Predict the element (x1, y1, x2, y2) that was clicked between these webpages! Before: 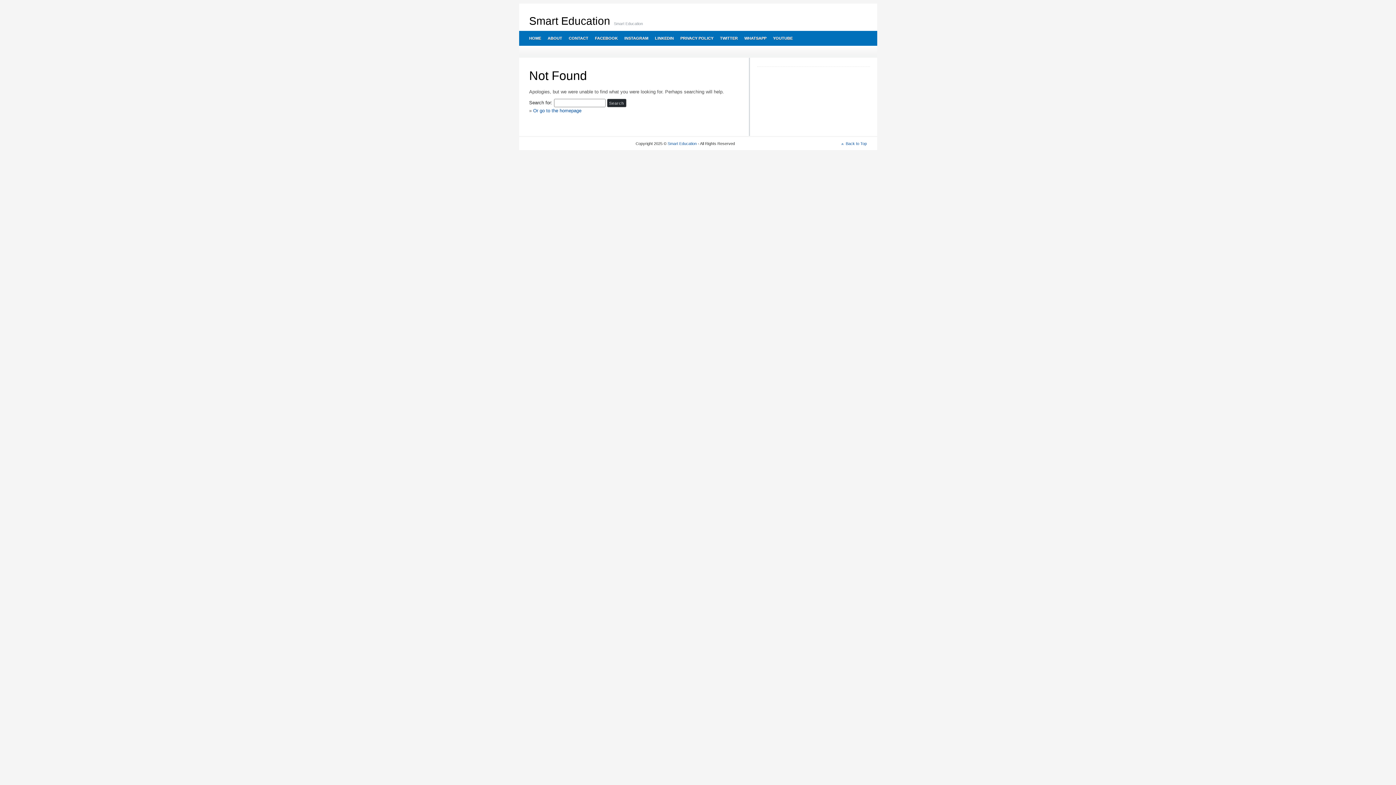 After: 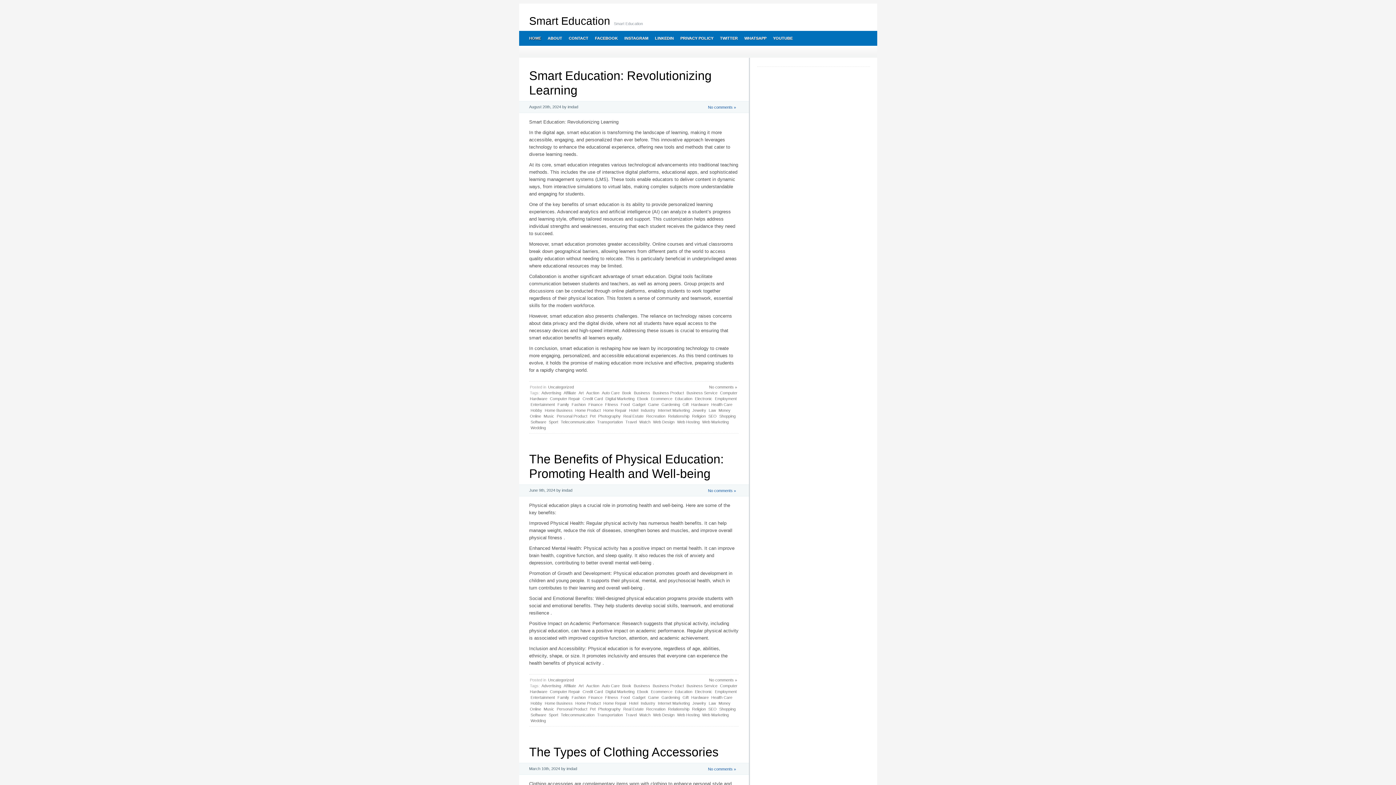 Action: label: Or go to the homepage bbox: (533, 108, 581, 113)